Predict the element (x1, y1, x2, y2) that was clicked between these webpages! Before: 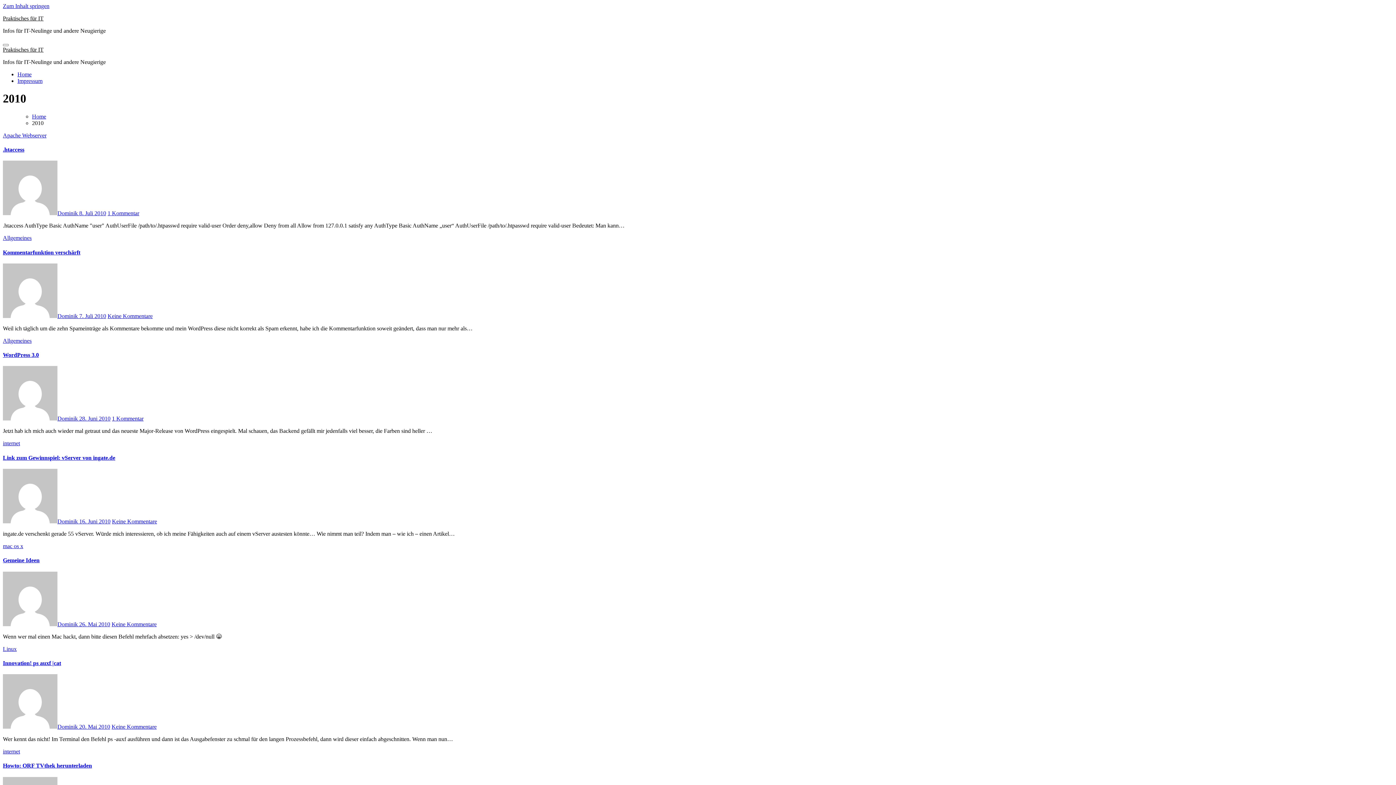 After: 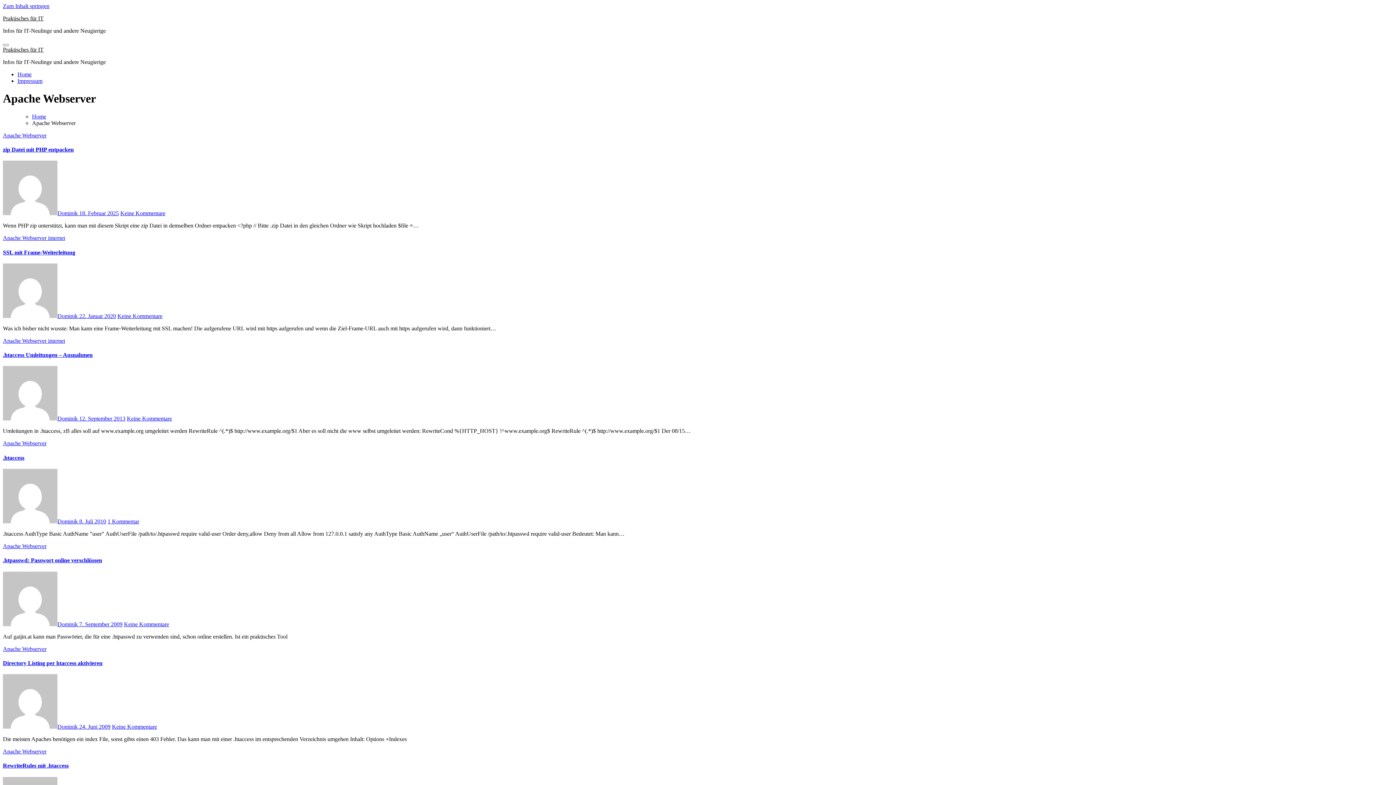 Action: label: Apache Webserver bbox: (2, 132, 46, 138)